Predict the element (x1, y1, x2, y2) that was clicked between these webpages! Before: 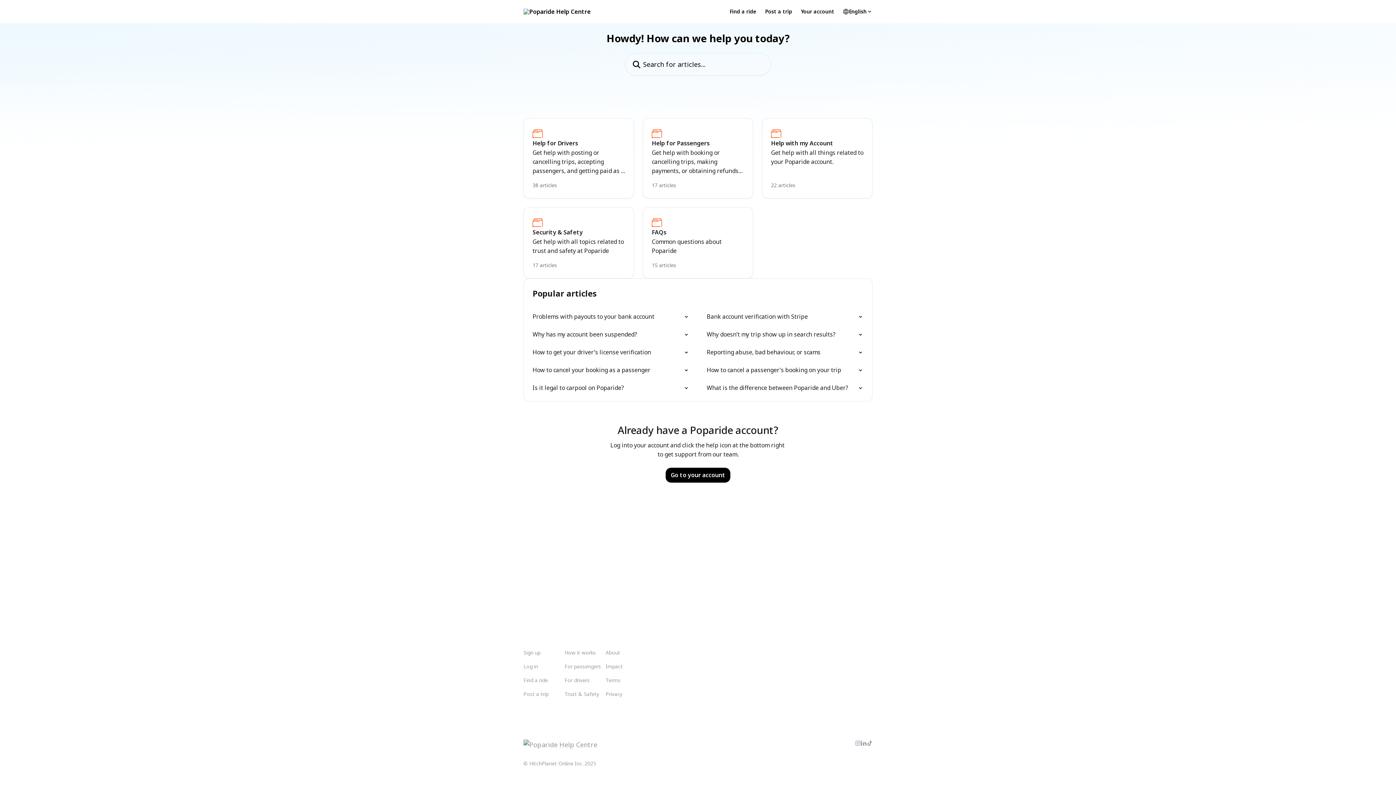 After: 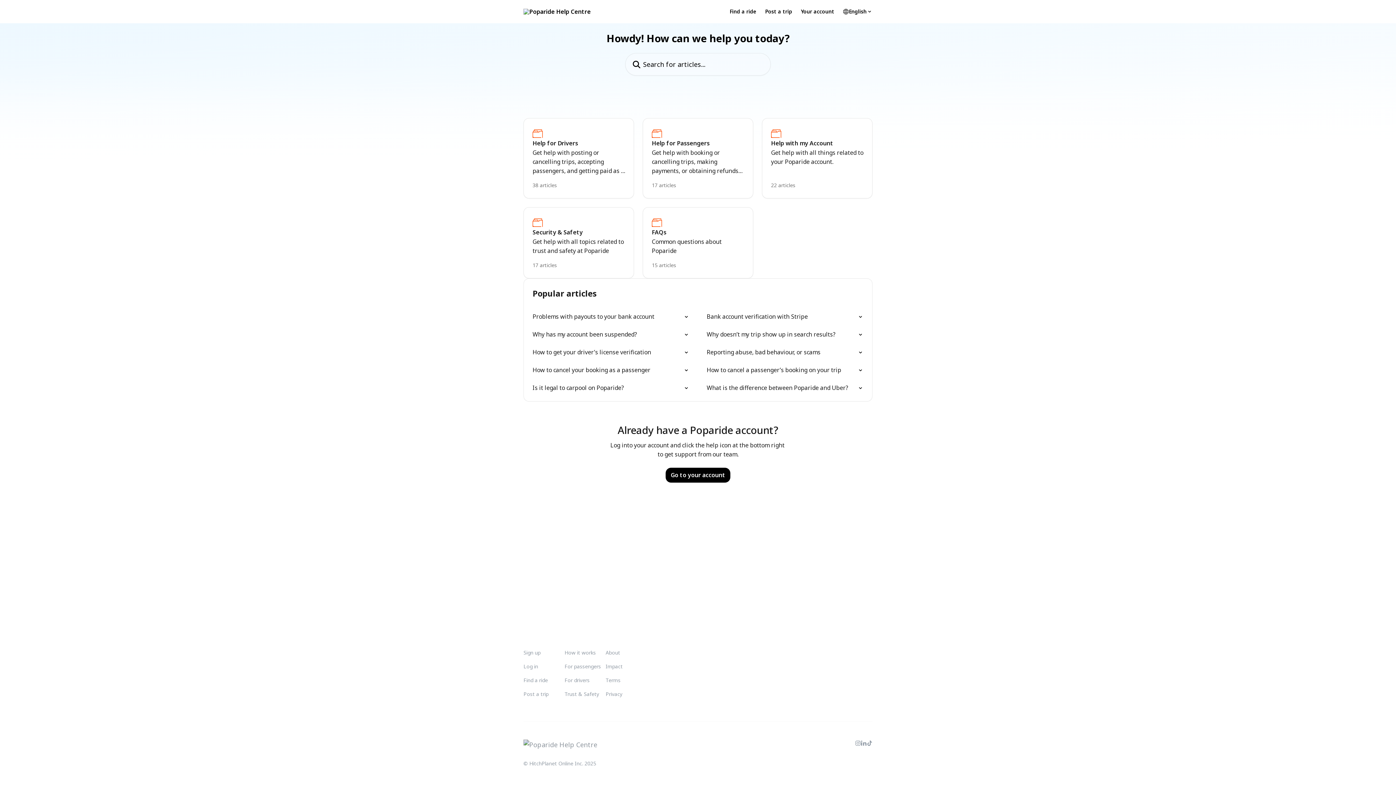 Action: label: For passengers bbox: (564, 663, 601, 670)